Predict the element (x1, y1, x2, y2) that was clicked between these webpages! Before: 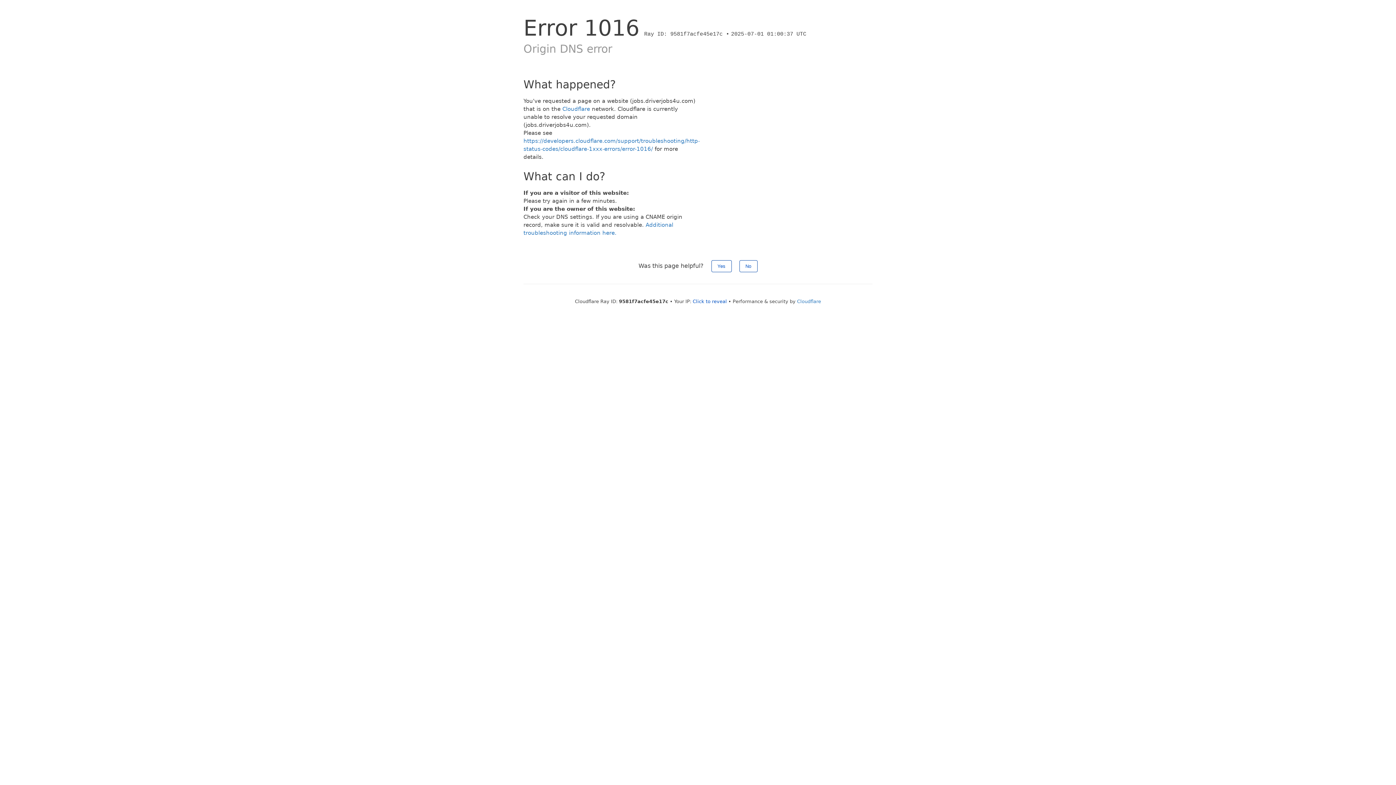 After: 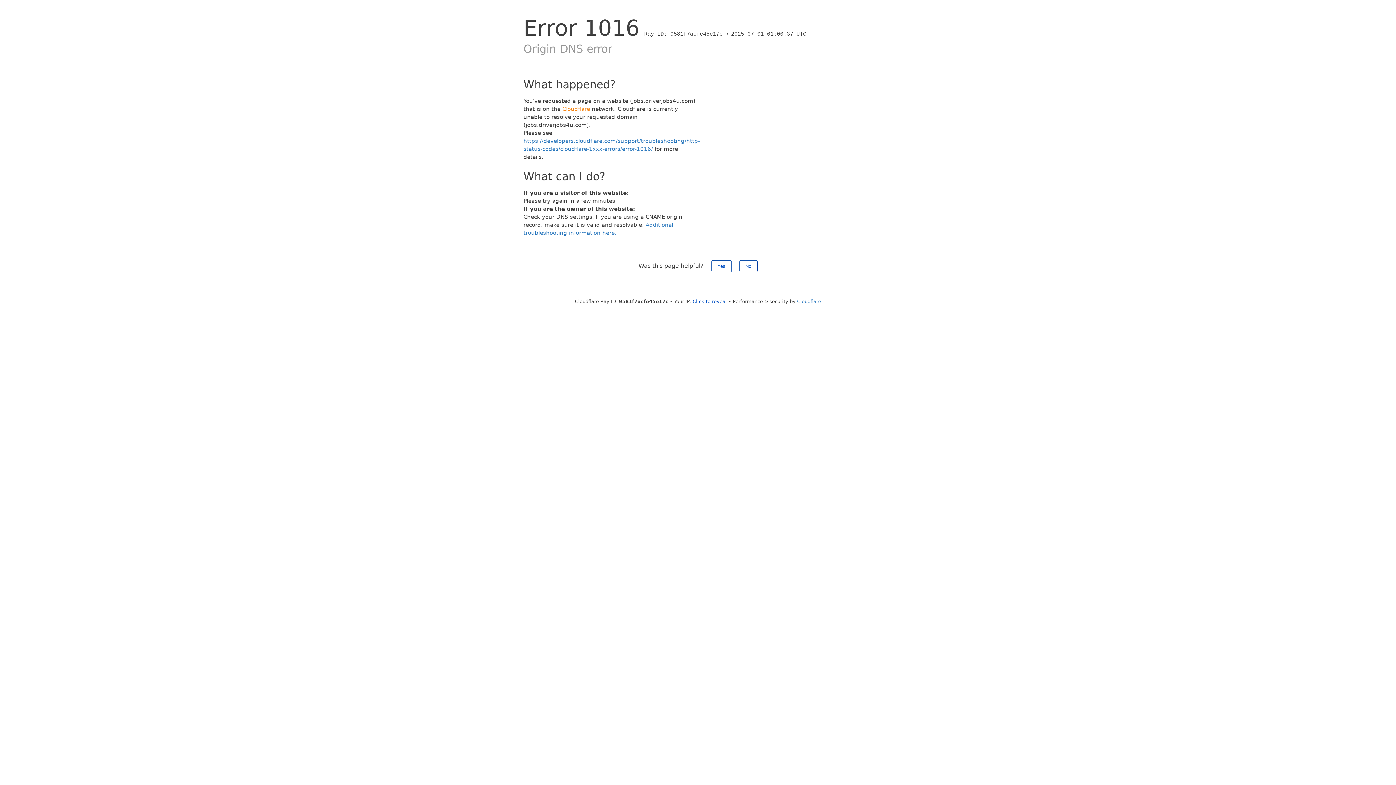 Action: bbox: (562, 105, 590, 112) label: Cloudflare